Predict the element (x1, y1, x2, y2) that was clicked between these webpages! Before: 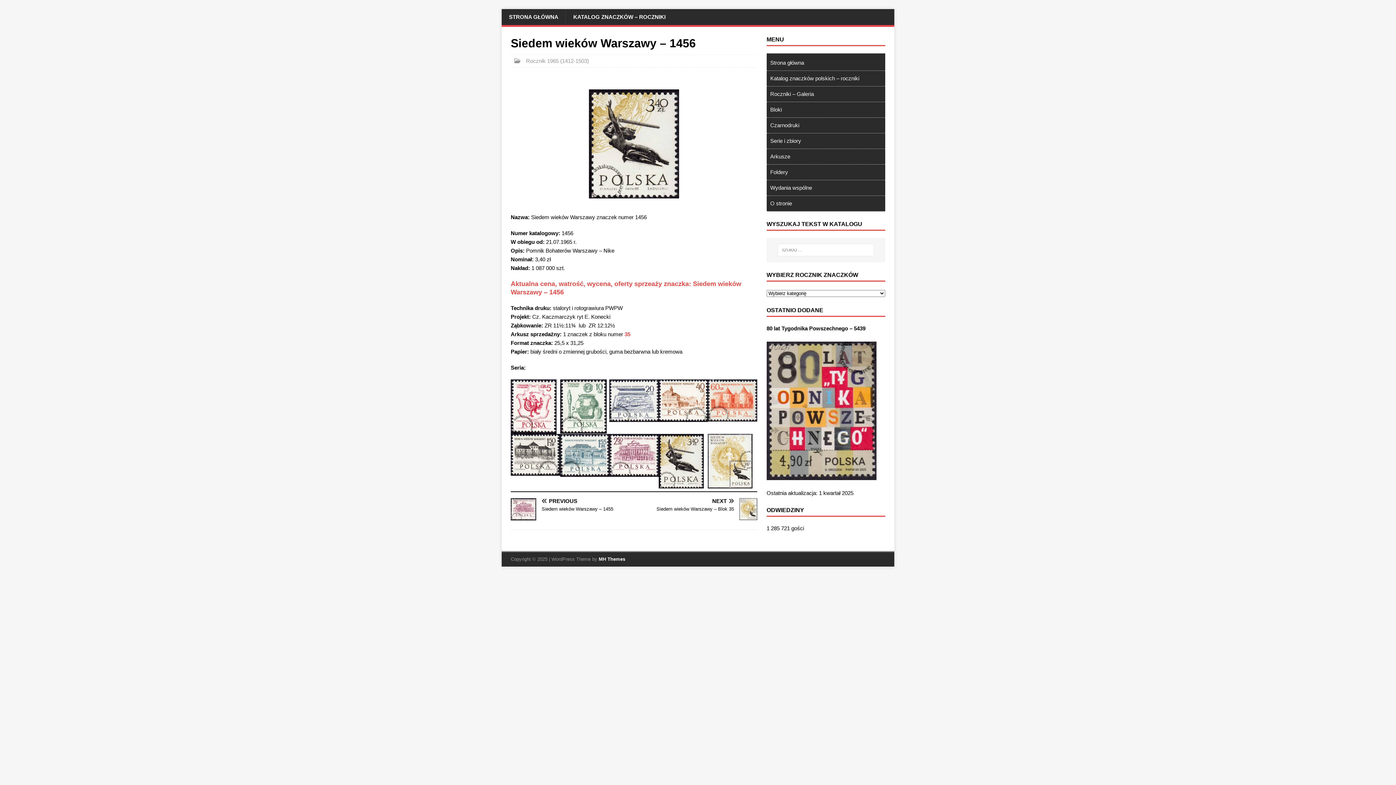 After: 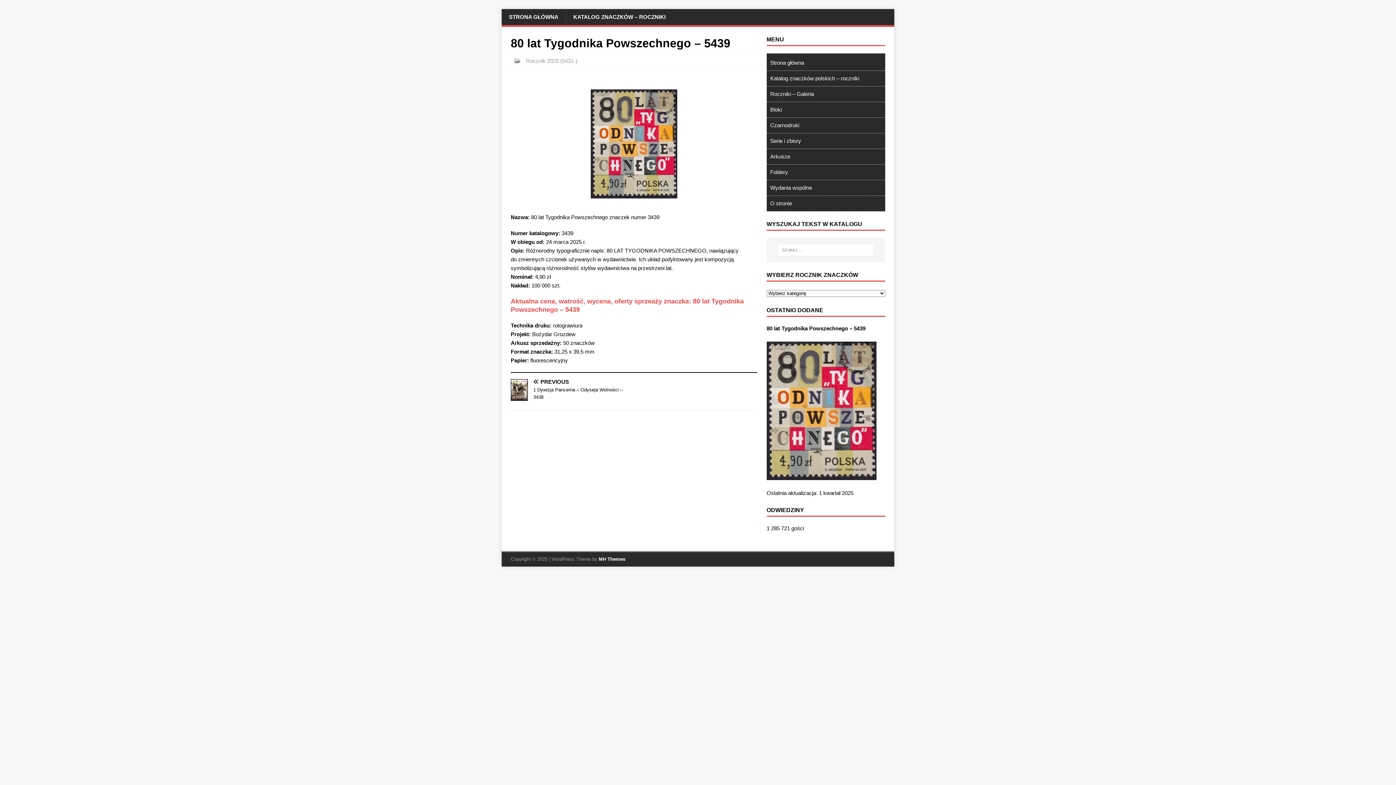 Action: label: 80 lat Tygodnika Powszechnego – 5439 bbox: (766, 325, 865, 331)